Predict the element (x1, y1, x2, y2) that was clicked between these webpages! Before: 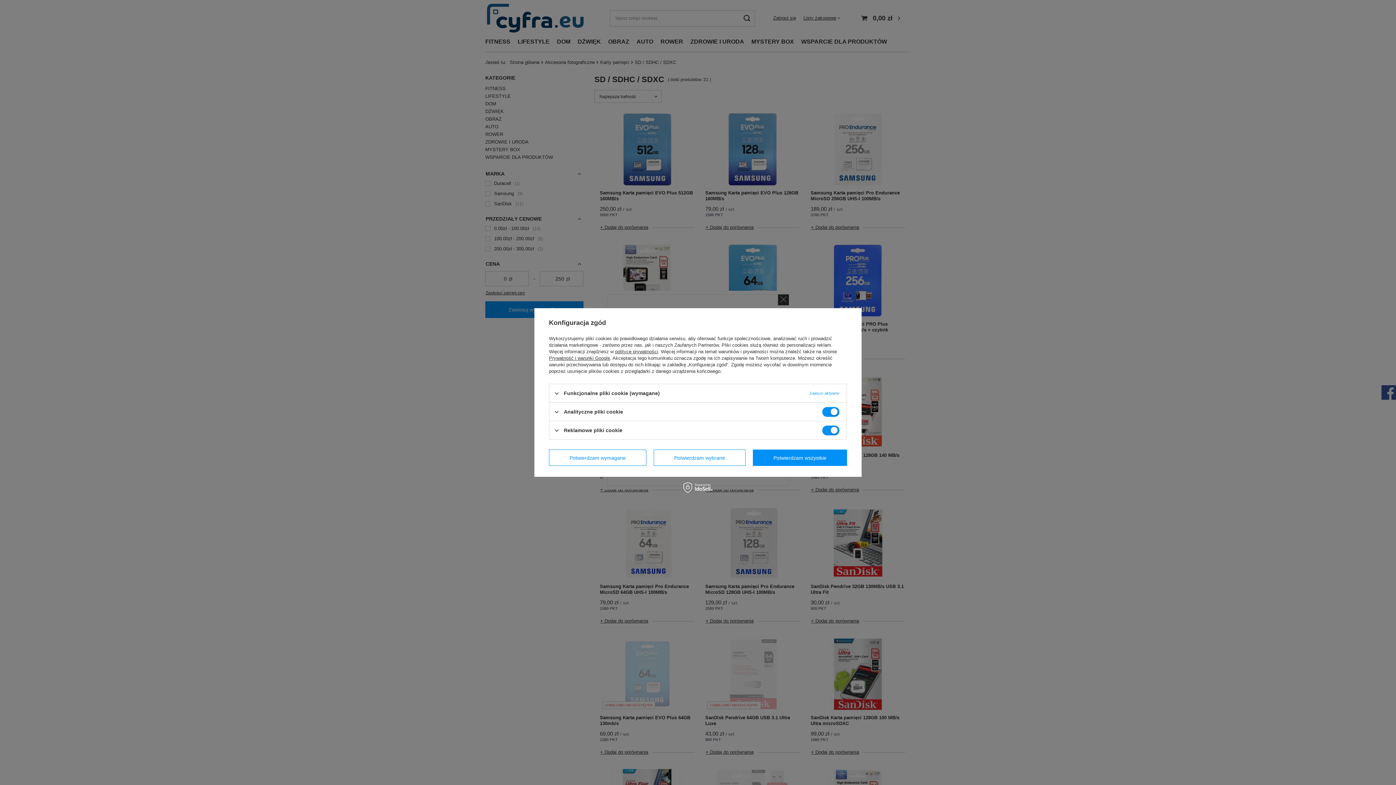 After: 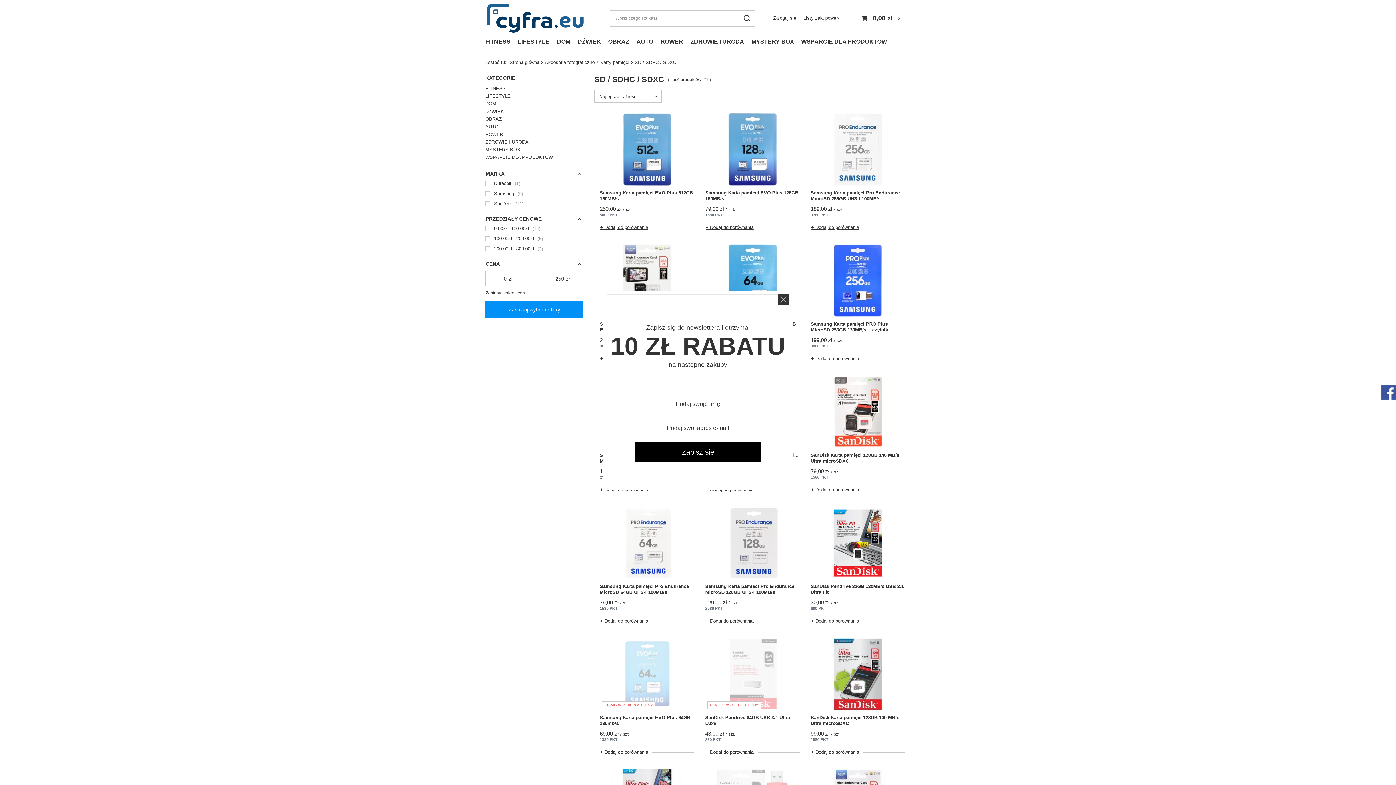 Action: bbox: (653, 449, 745, 466) label: Potwierdzam wybrane